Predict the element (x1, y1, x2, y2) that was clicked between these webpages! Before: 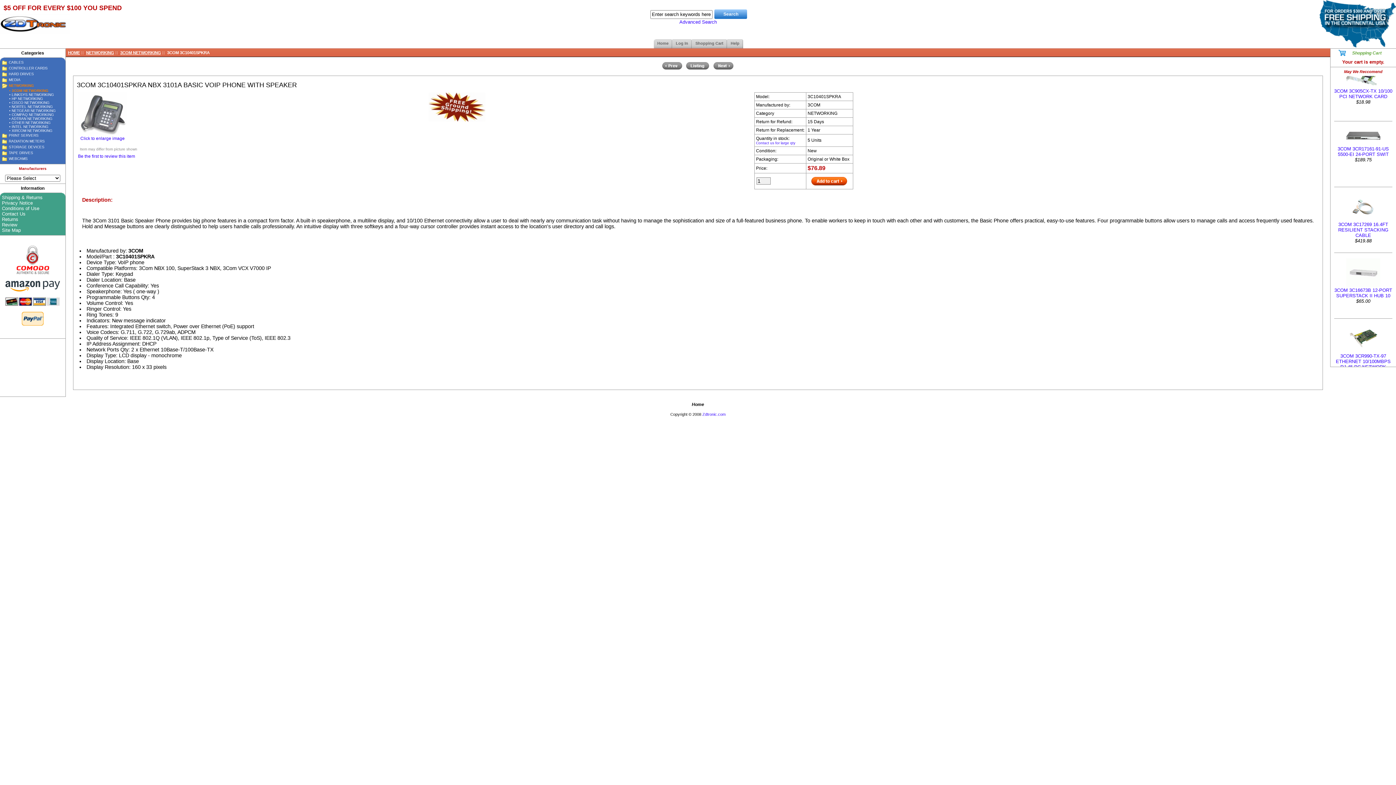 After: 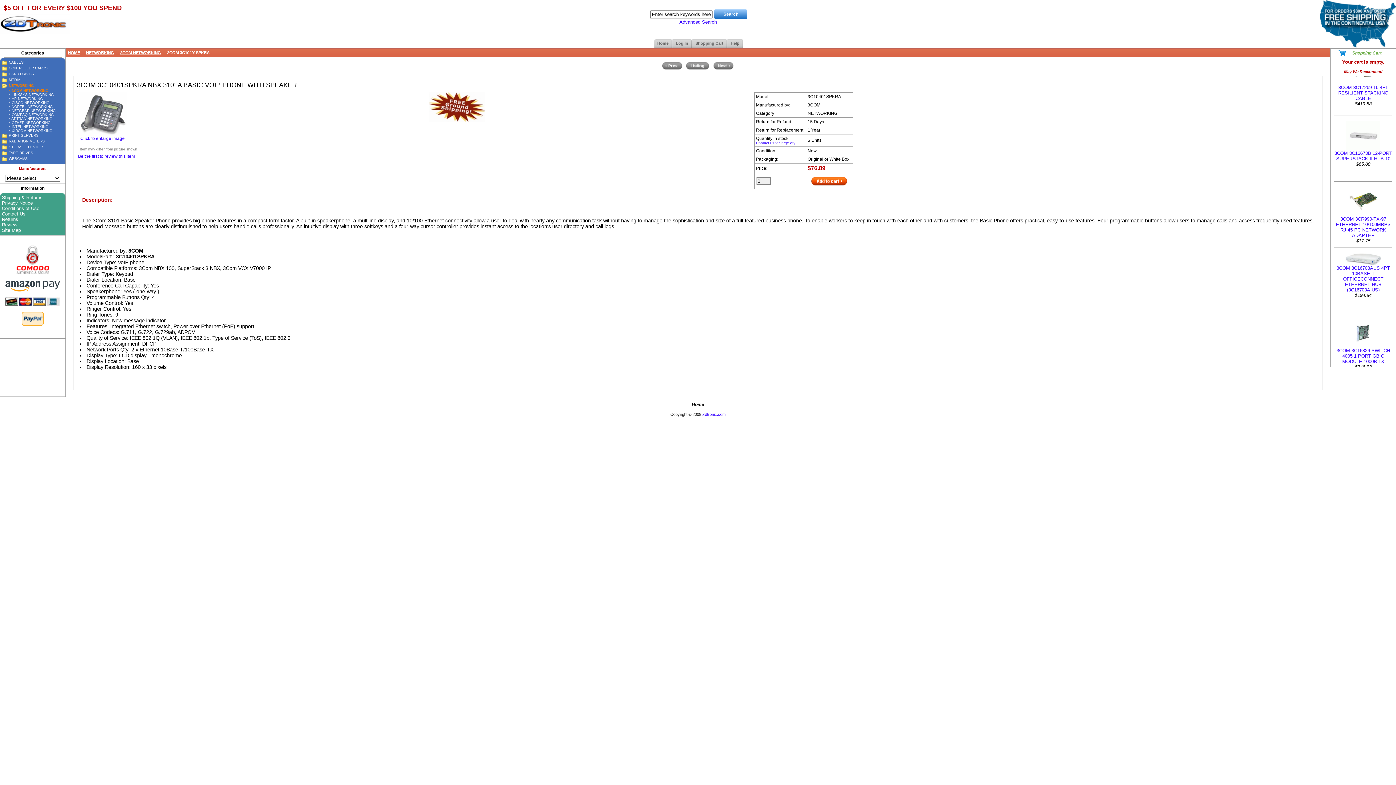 Action: bbox: (21, 321, 43, 326)